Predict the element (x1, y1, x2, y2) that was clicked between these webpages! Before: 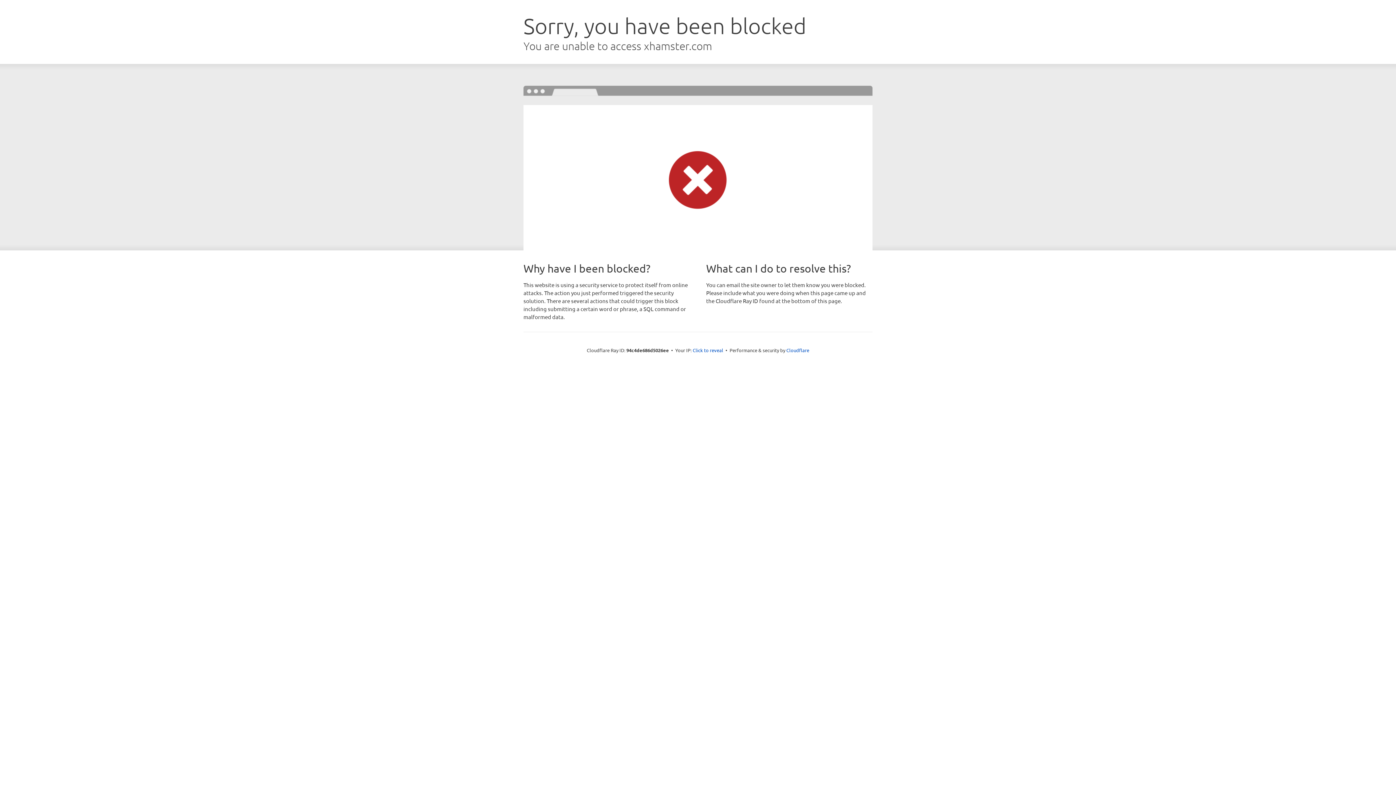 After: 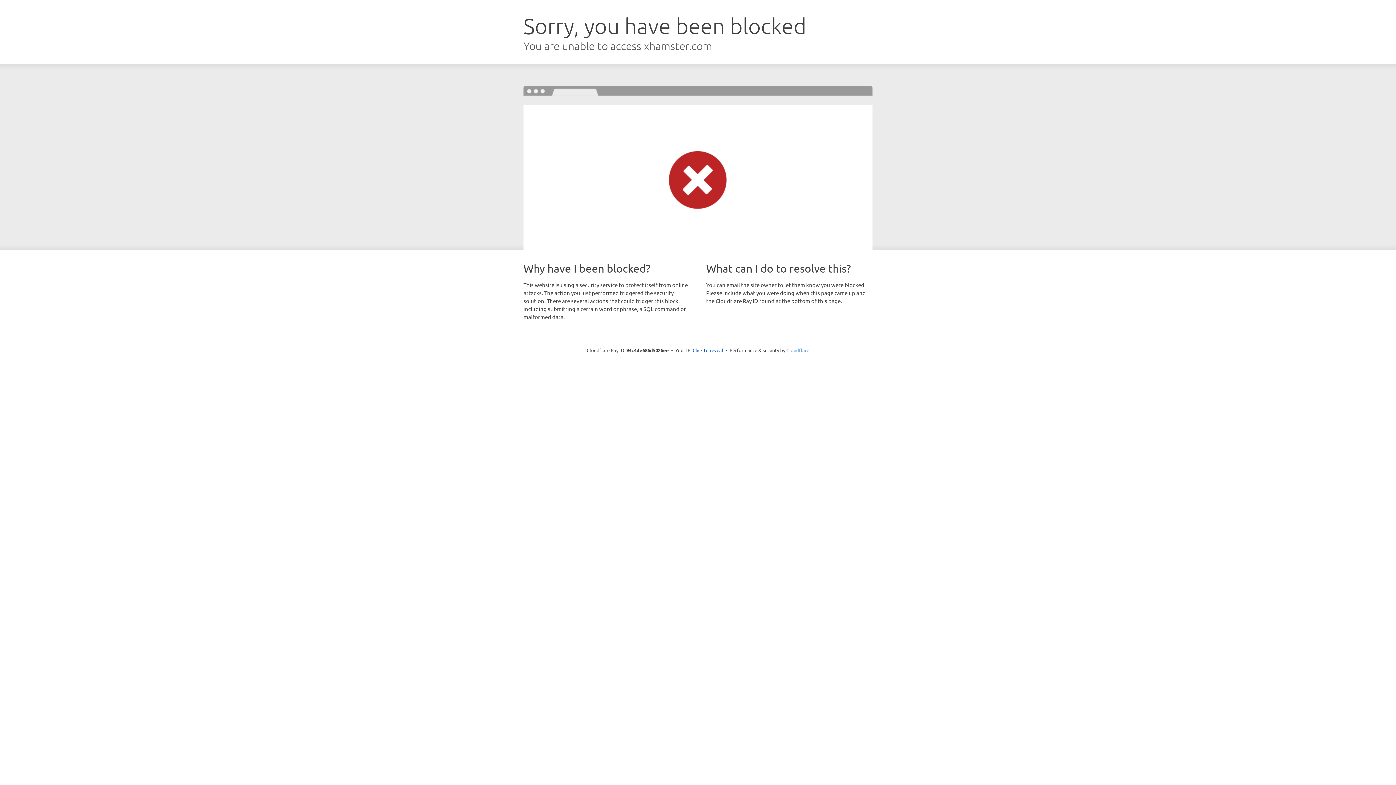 Action: label: Cloudflare bbox: (786, 347, 809, 353)